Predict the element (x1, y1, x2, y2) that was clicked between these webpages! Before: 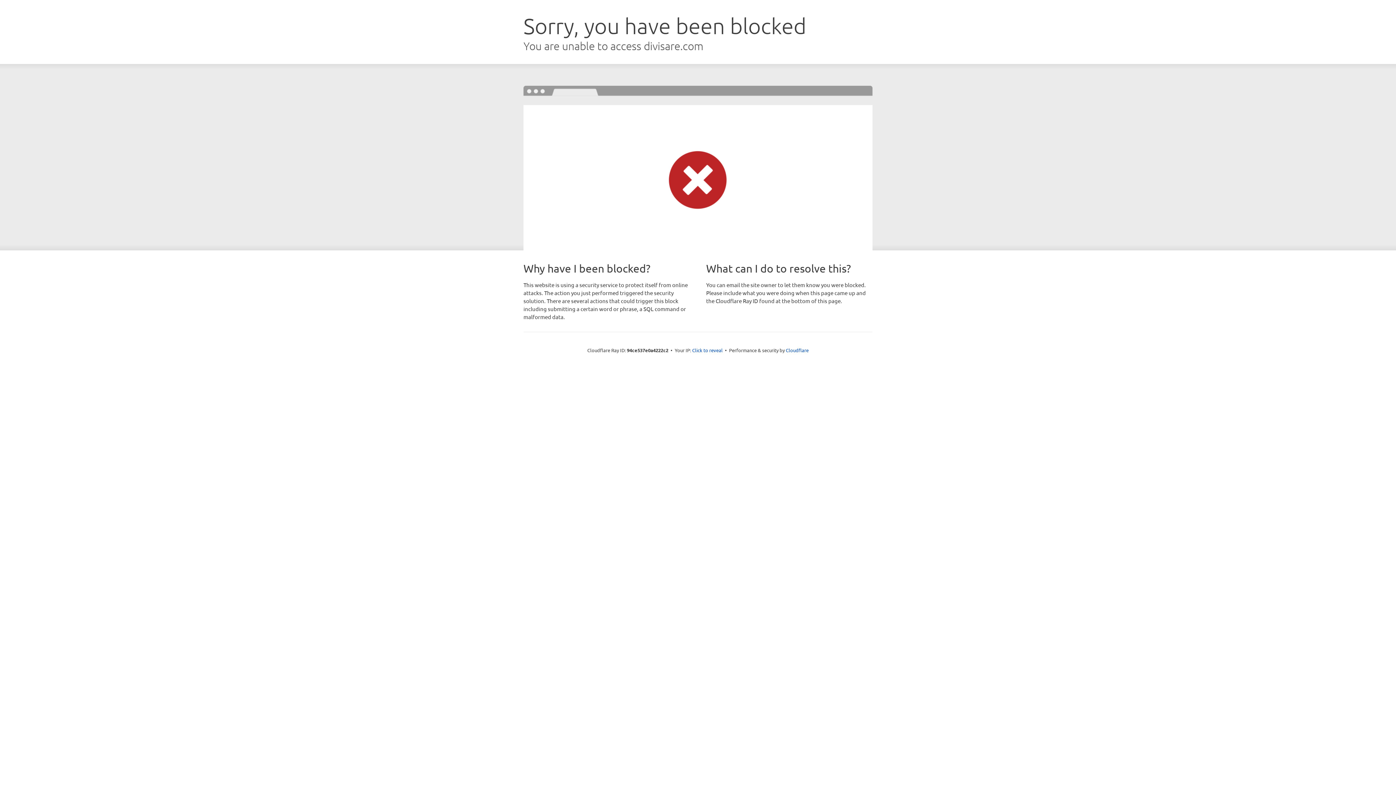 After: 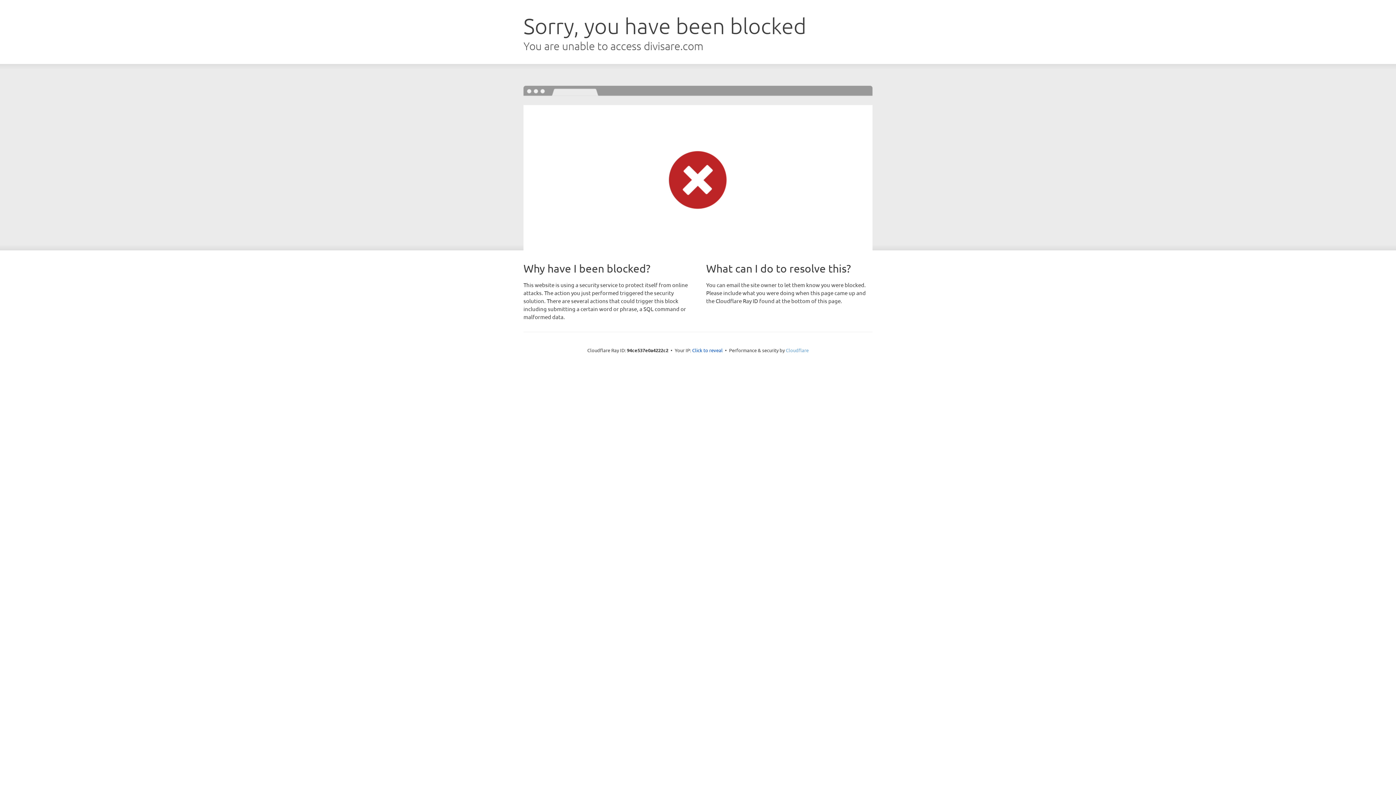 Action: label: Cloudflare bbox: (786, 347, 808, 353)